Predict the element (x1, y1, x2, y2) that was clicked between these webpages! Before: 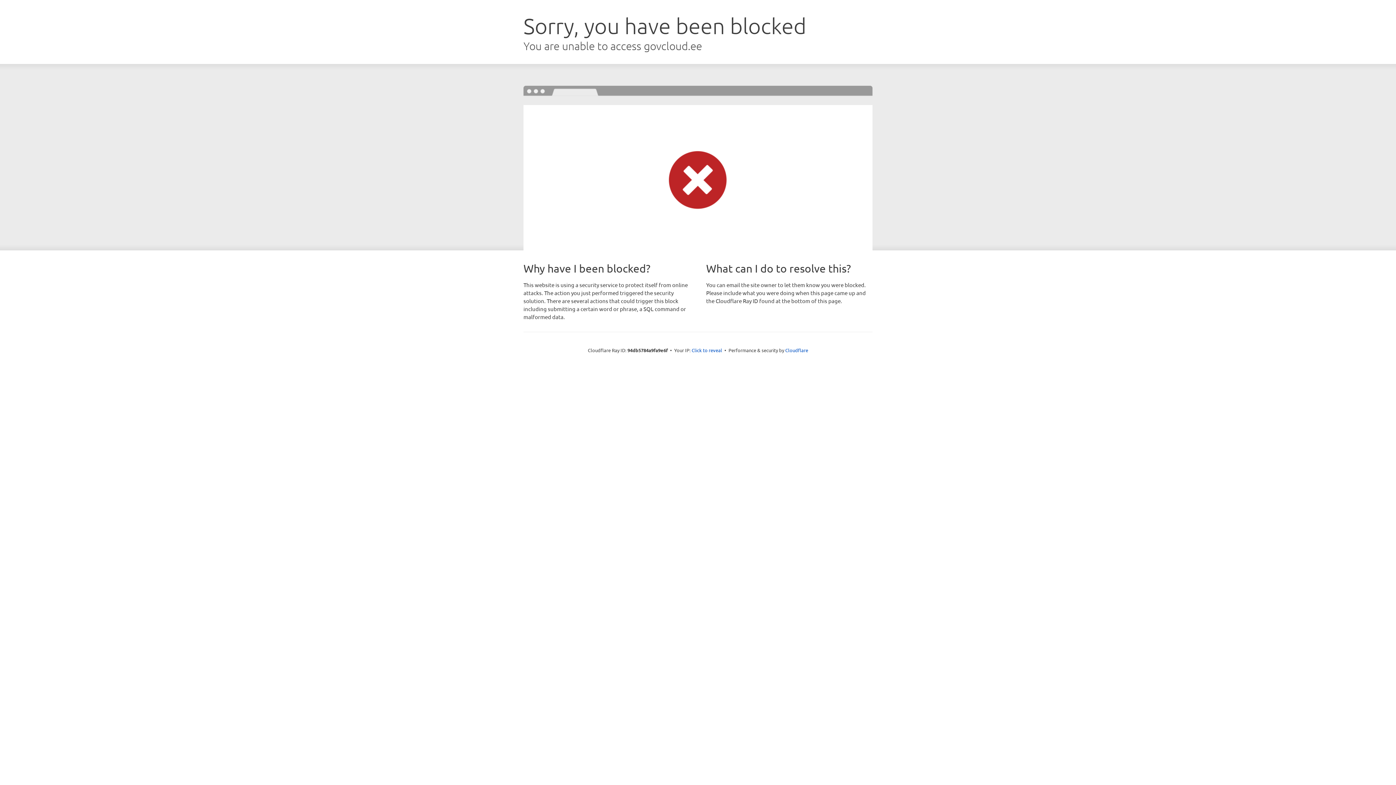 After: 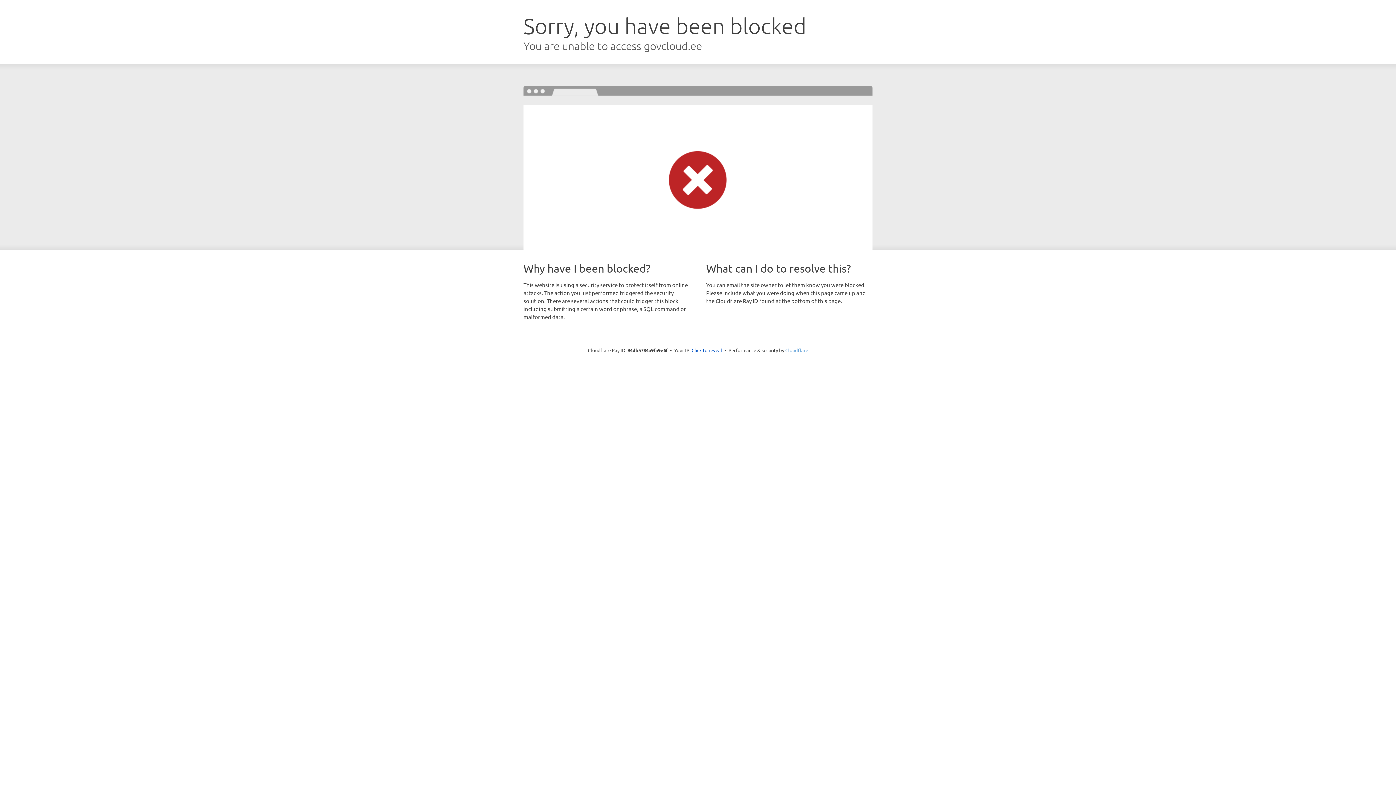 Action: label: Cloudflare bbox: (785, 347, 808, 353)